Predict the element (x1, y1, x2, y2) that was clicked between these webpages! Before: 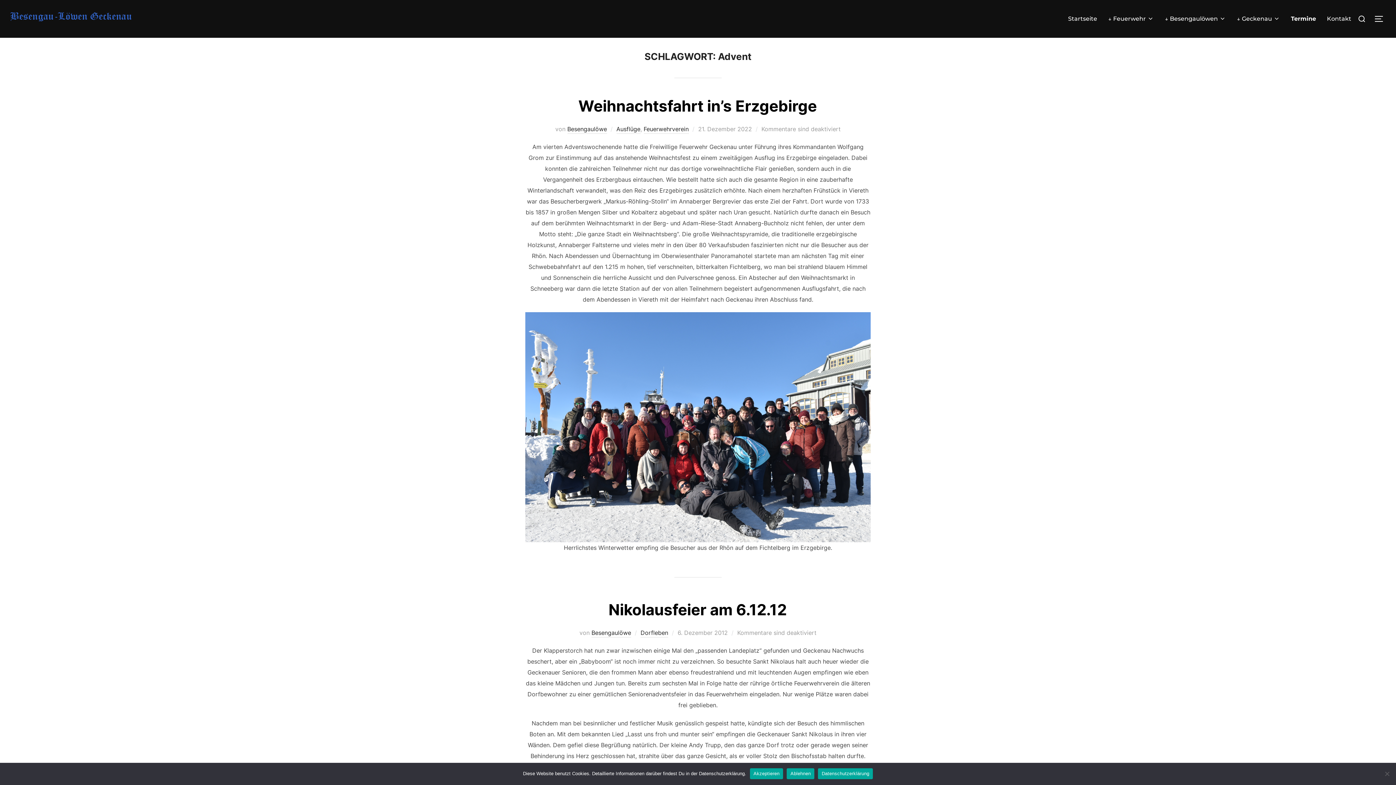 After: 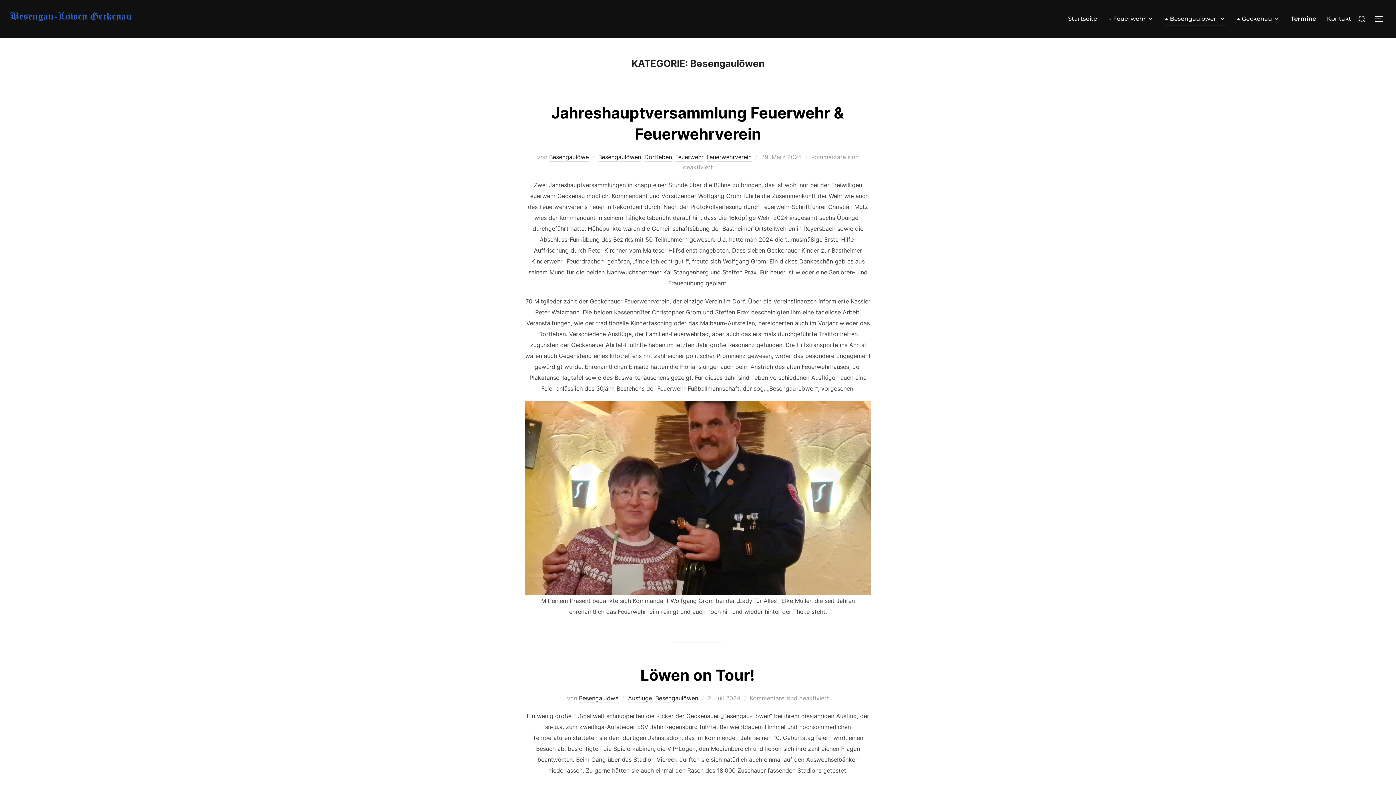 Action: bbox: (1165, 12, 1226, 25) label: ↓ Besengaulöwen